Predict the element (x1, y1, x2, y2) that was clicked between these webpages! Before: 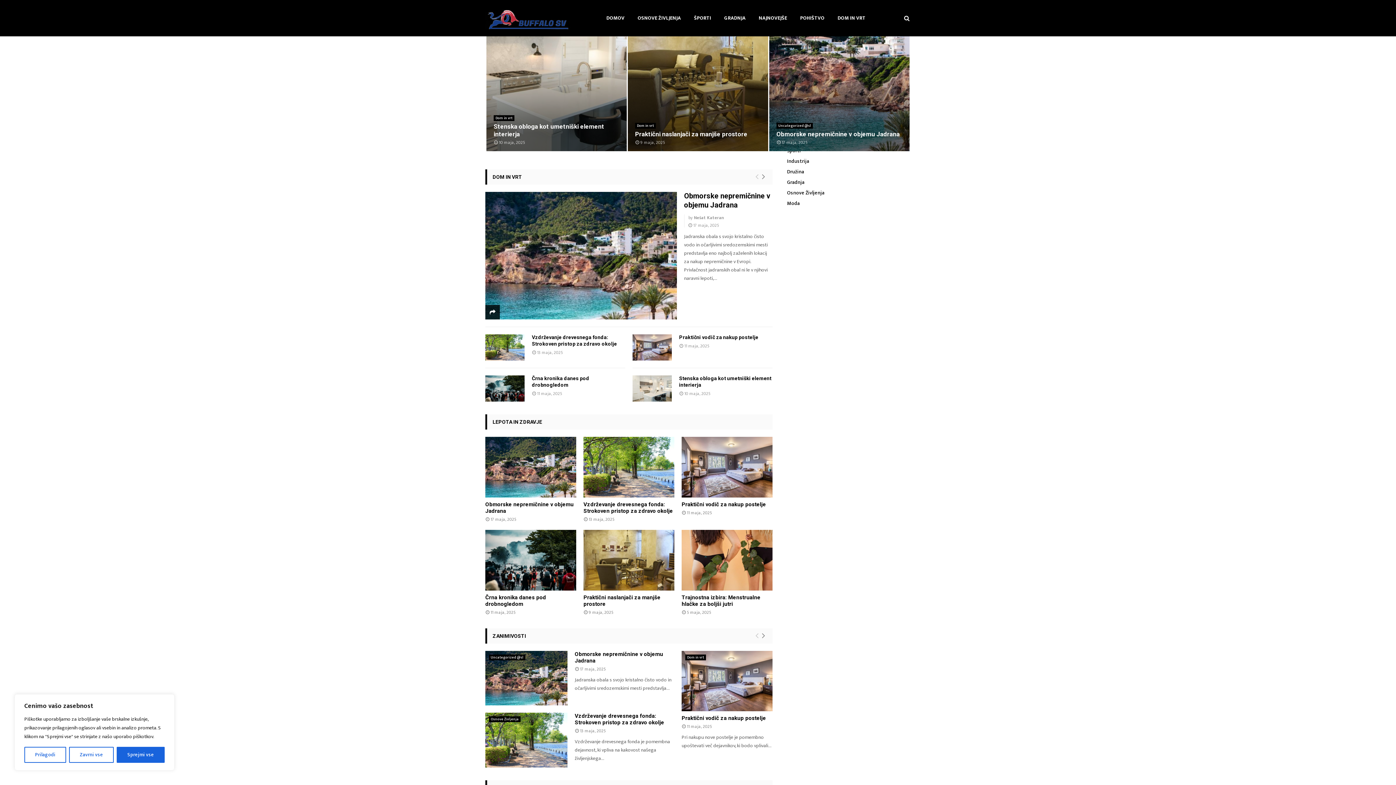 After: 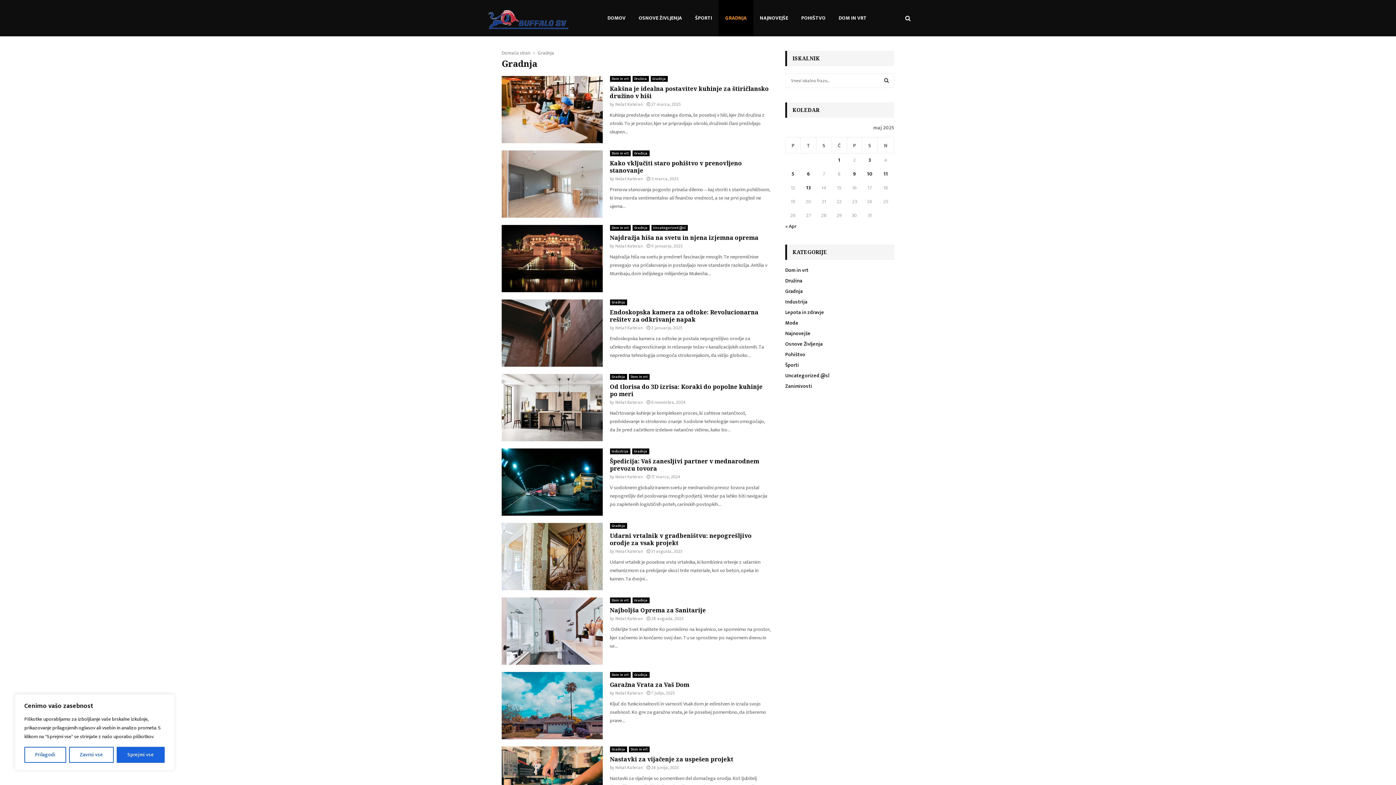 Action: bbox: (717, 0, 752, 36) label: GRADNJA